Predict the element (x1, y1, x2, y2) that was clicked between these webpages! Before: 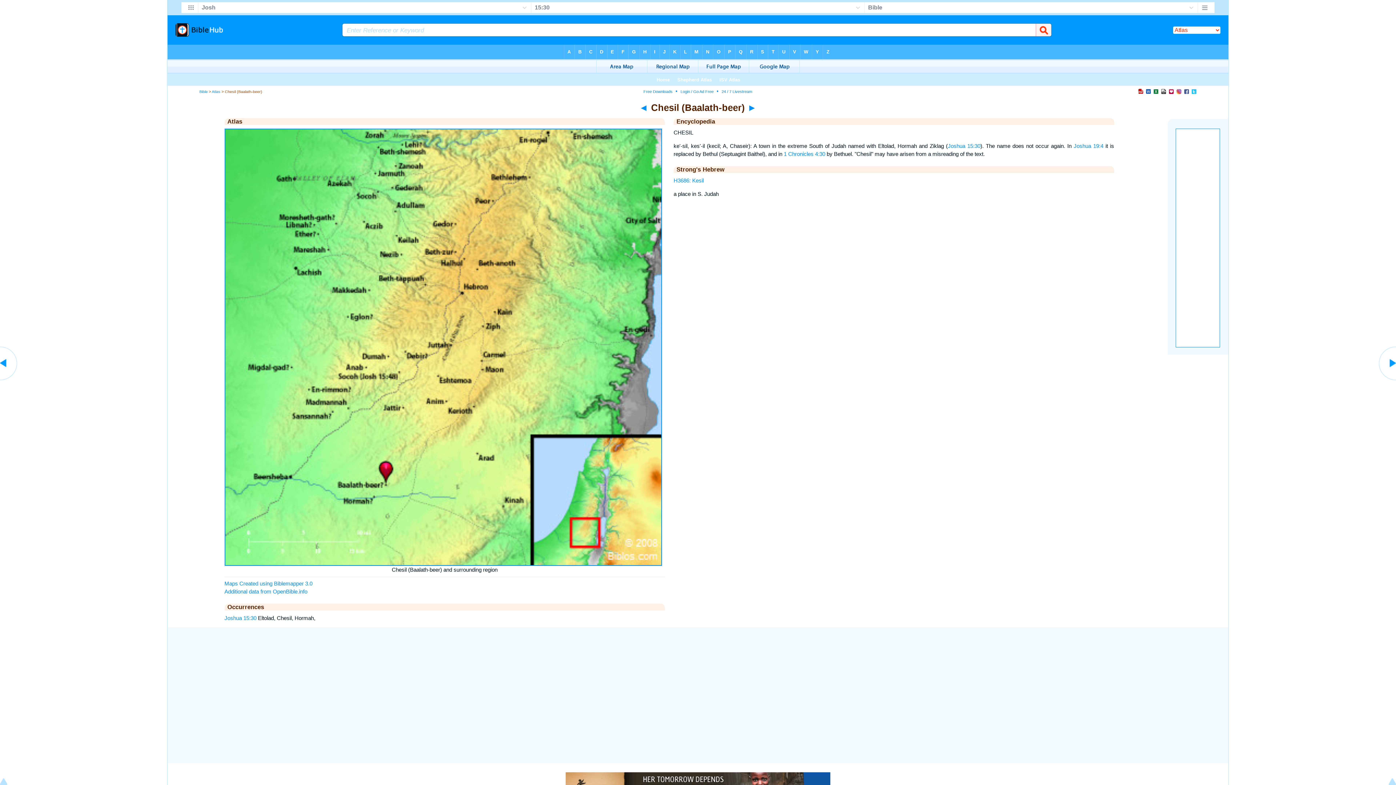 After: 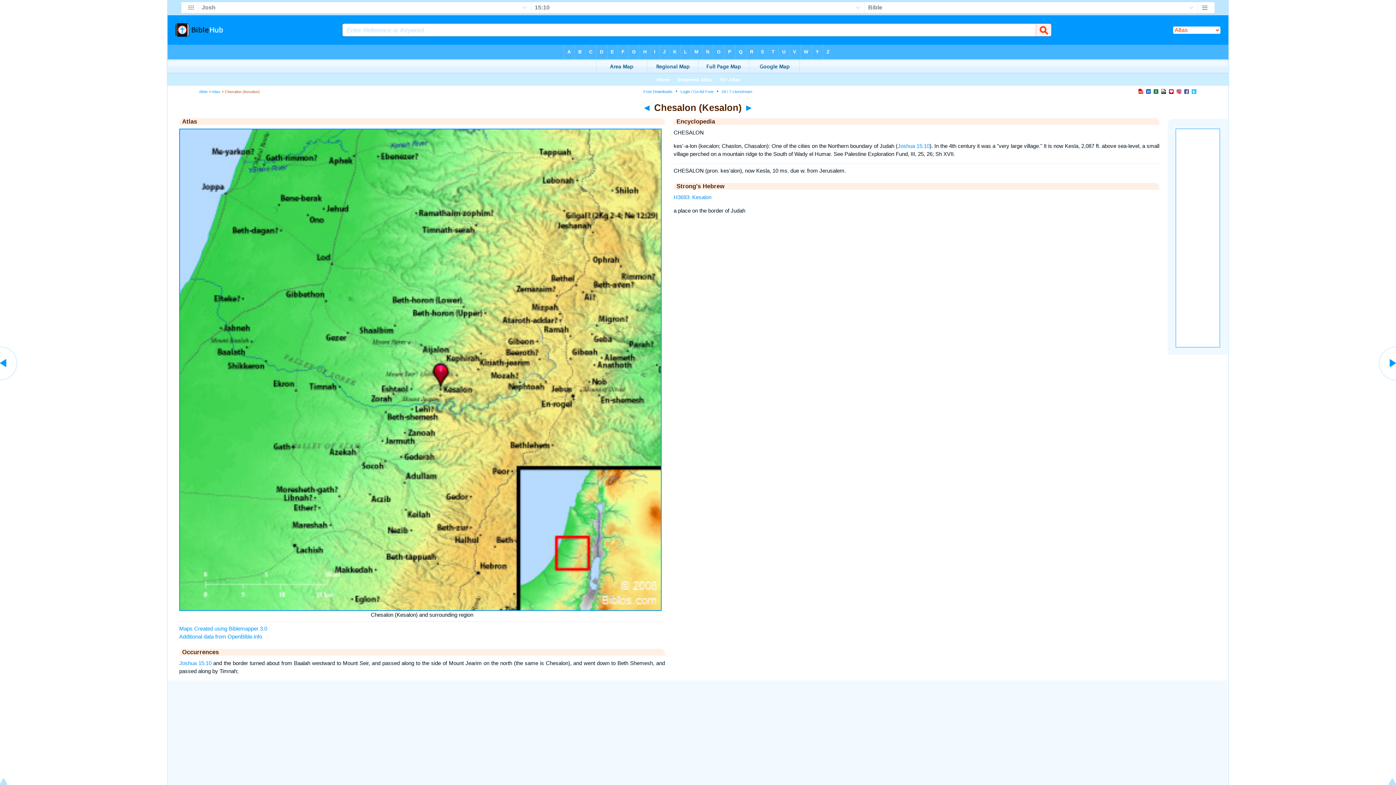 Action: bbox: (0, 376, 18, 383)